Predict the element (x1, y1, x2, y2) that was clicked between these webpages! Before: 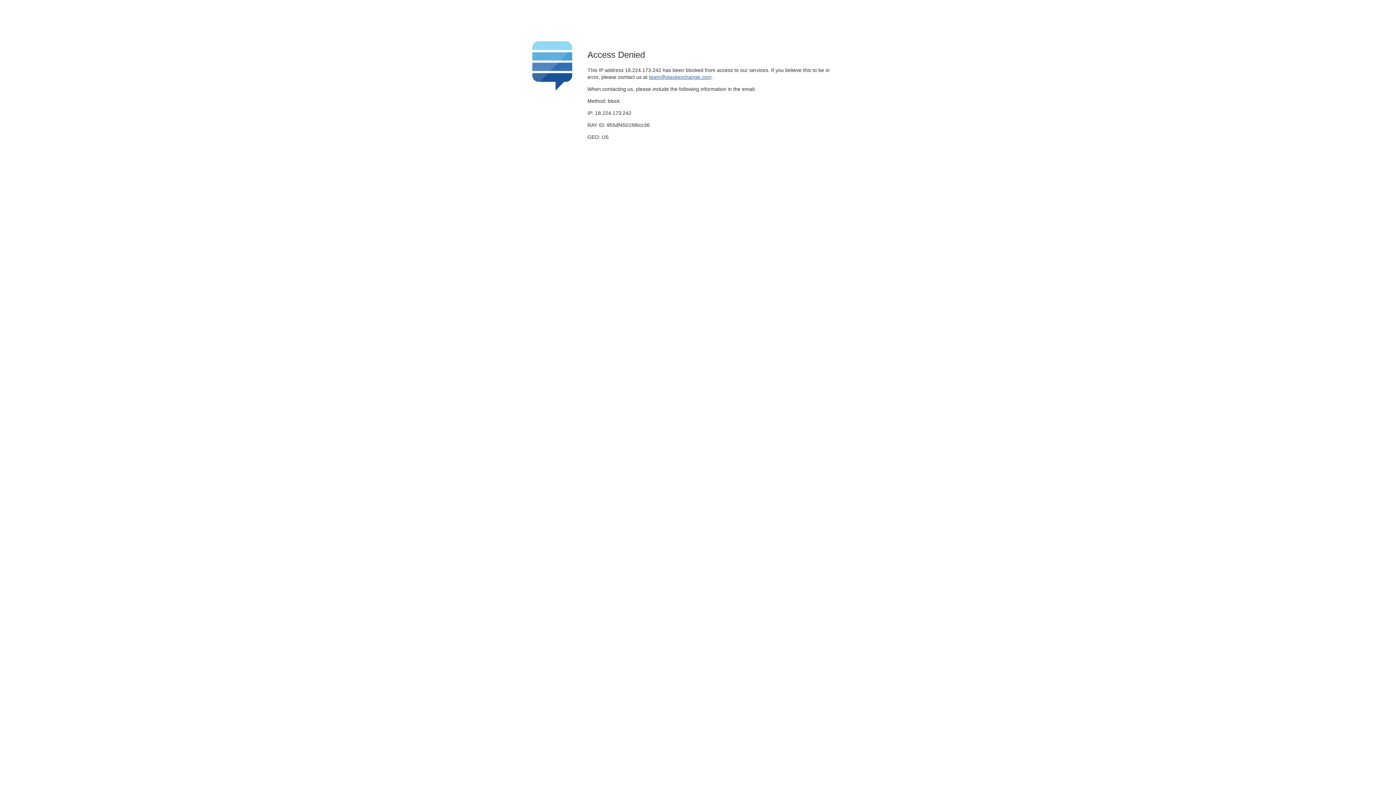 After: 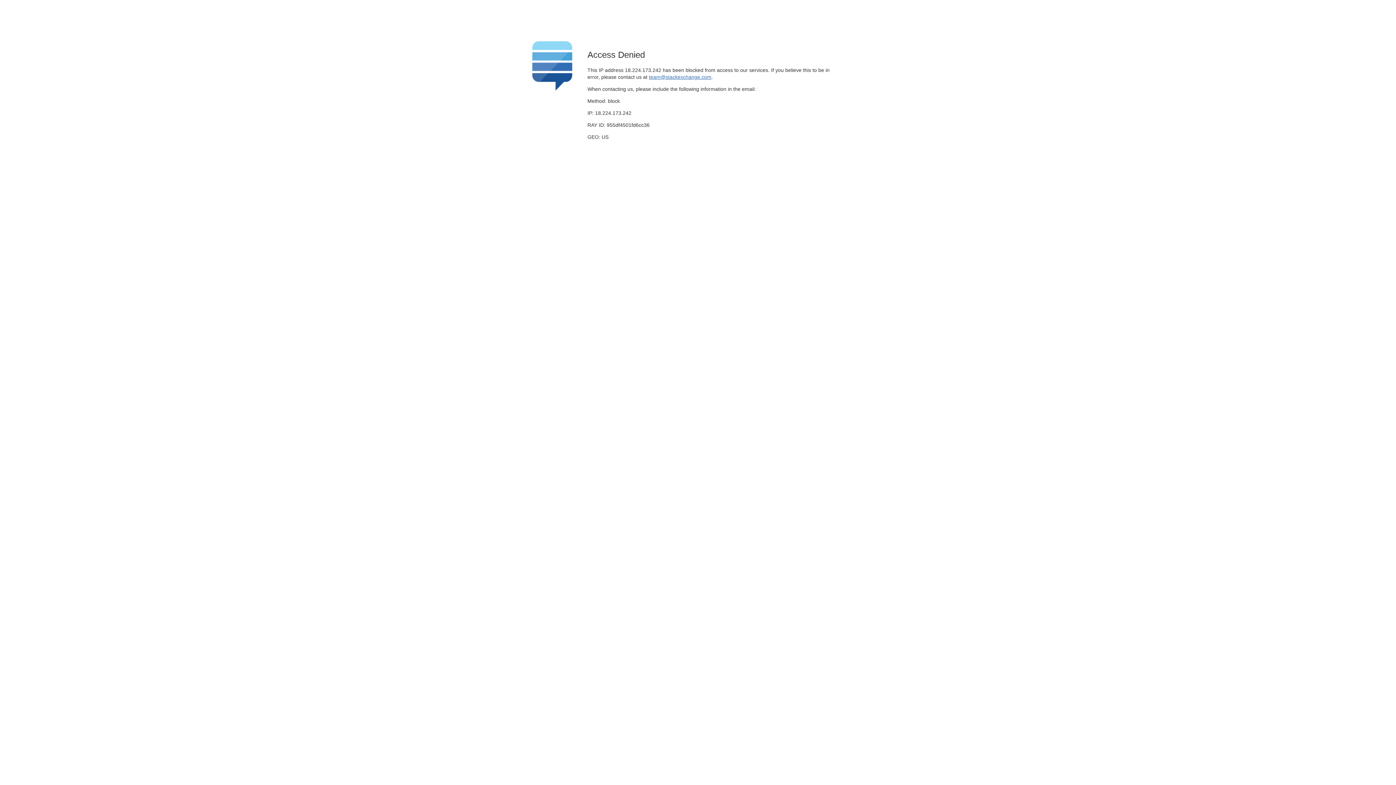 Action: label: team@stackexchange.com bbox: (649, 74, 711, 79)